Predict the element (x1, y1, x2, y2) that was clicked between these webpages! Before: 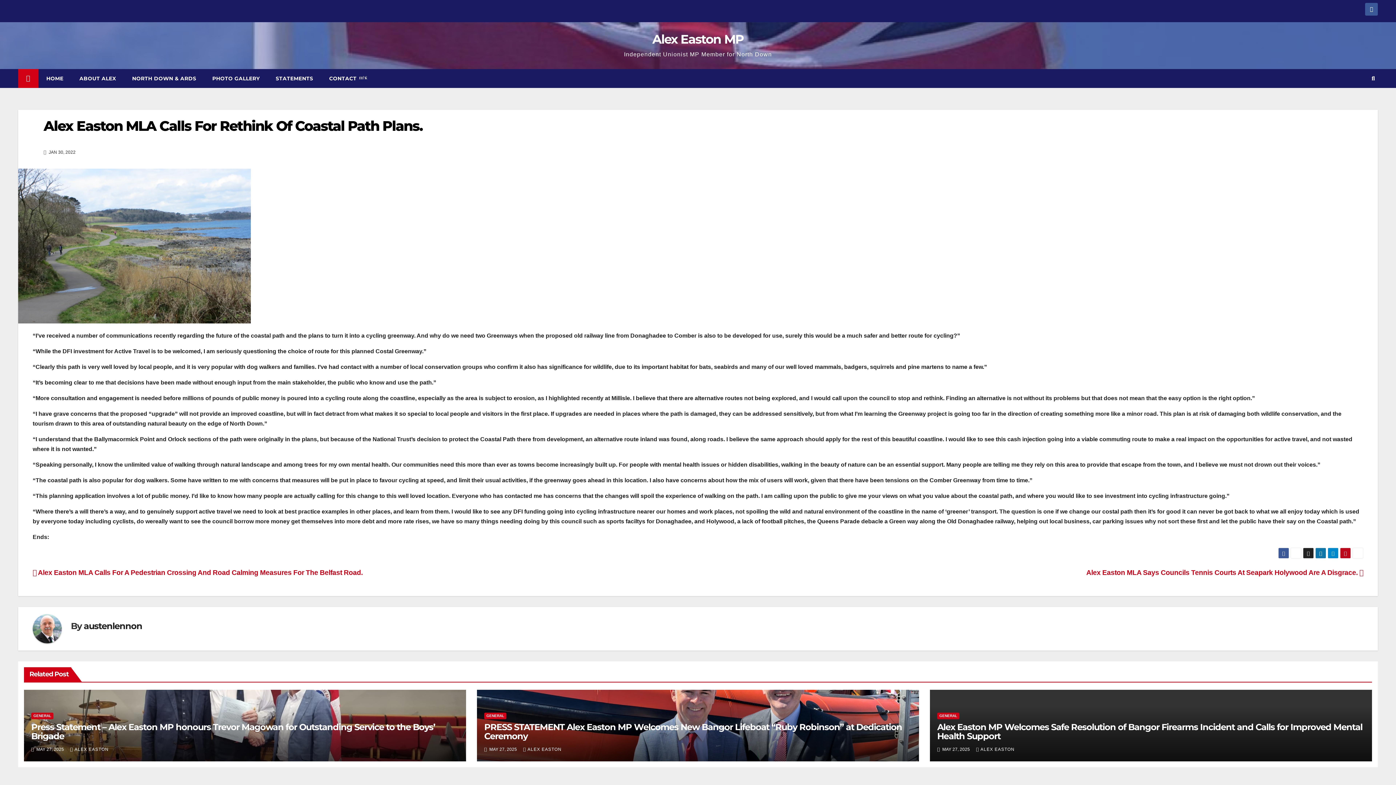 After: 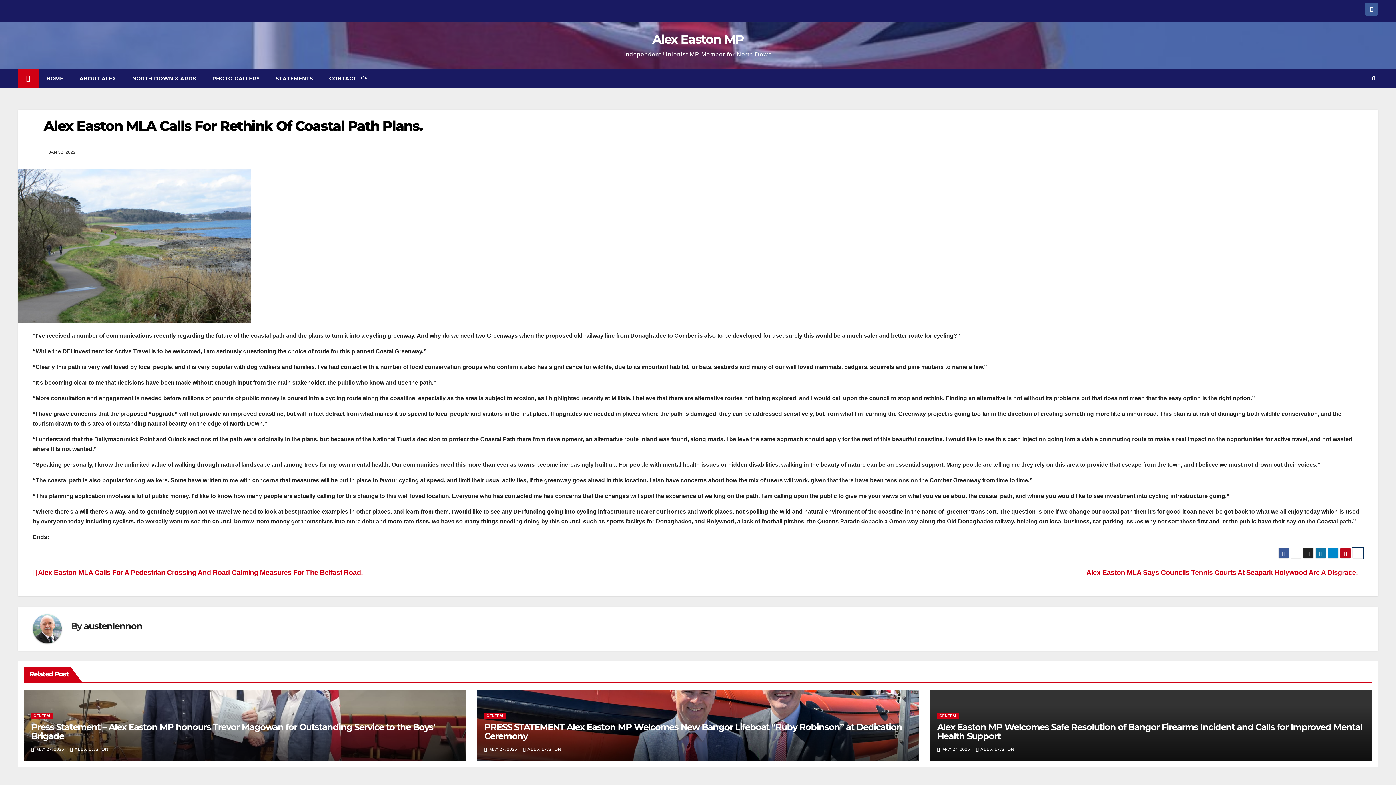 Action: bbox: (1352, 548, 1363, 559)